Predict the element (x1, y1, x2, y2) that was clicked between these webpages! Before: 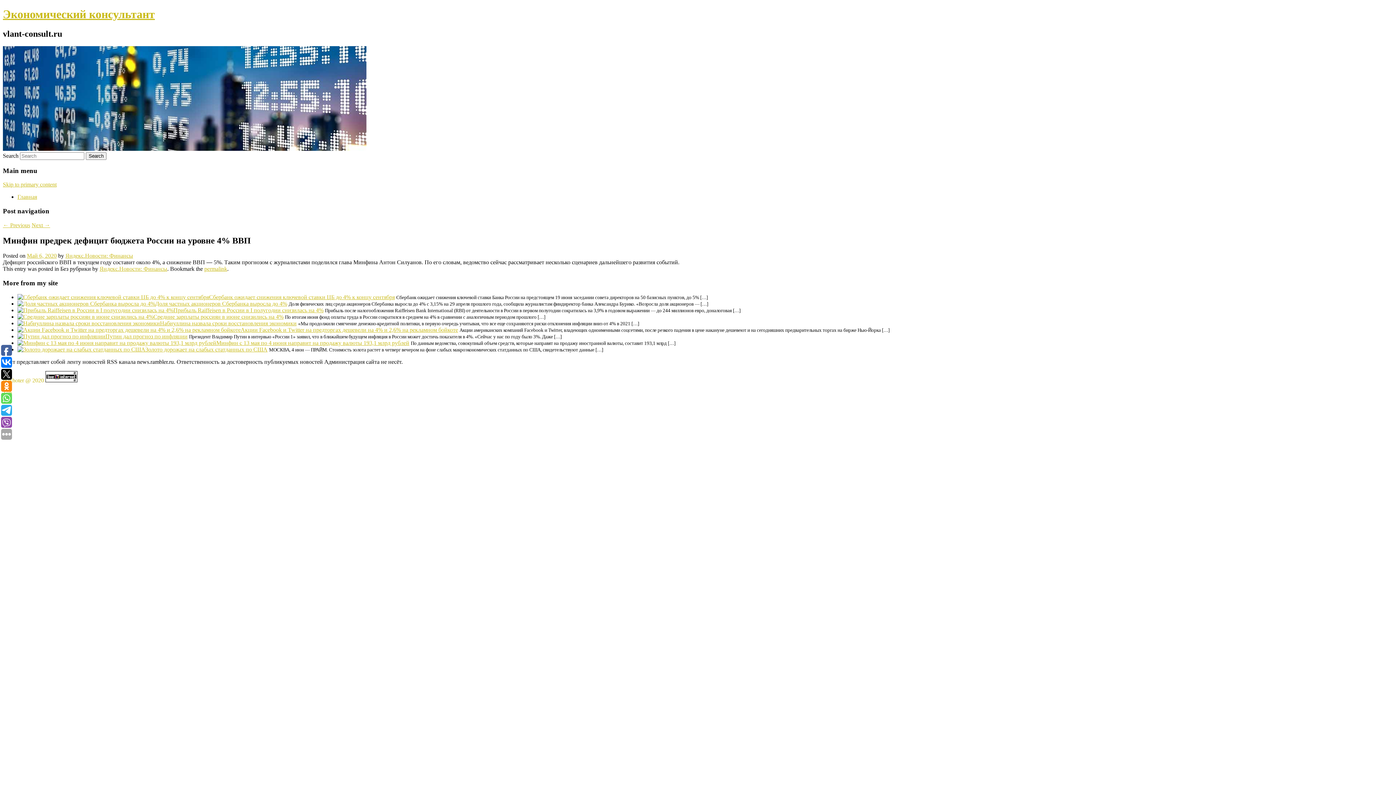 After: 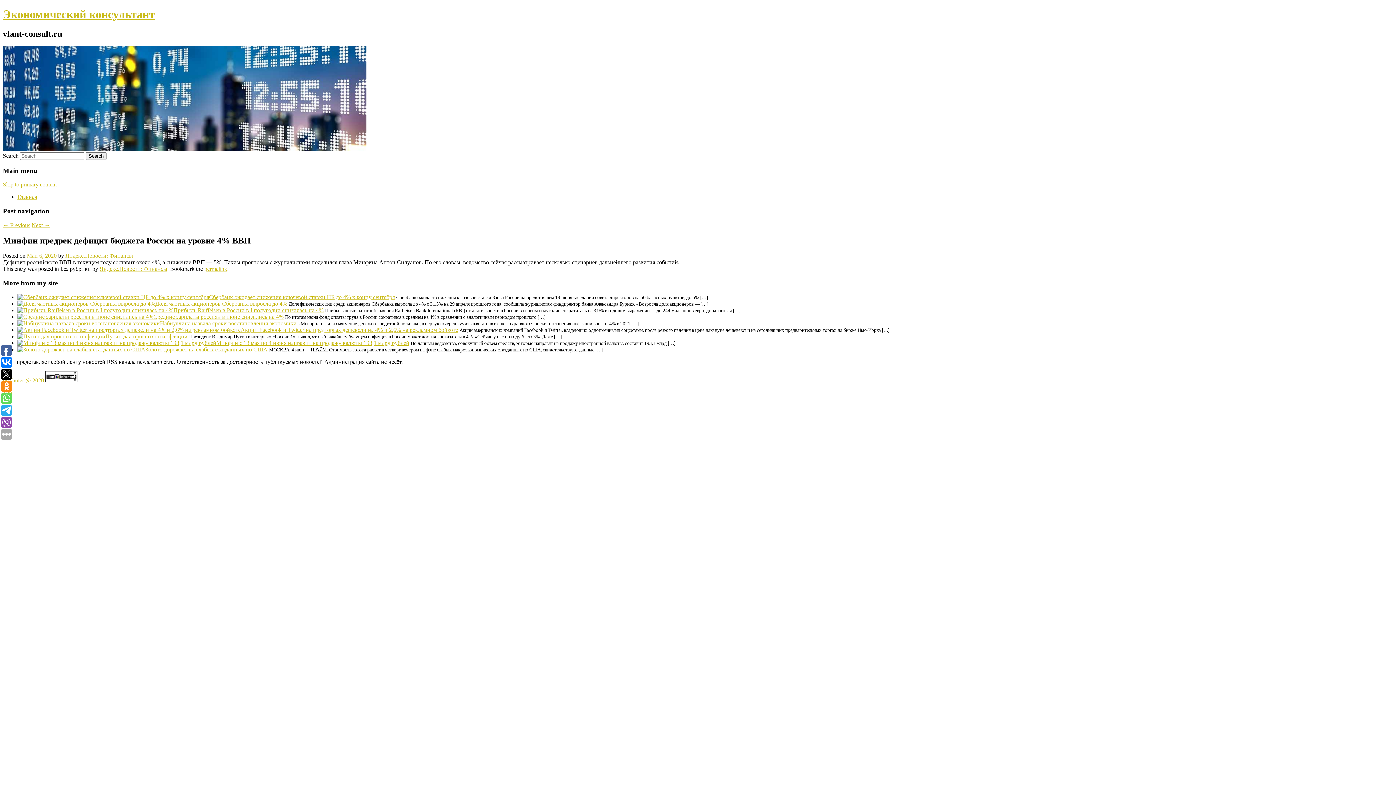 Action: bbox: (26, 252, 56, 259) label: Май 6, 2020